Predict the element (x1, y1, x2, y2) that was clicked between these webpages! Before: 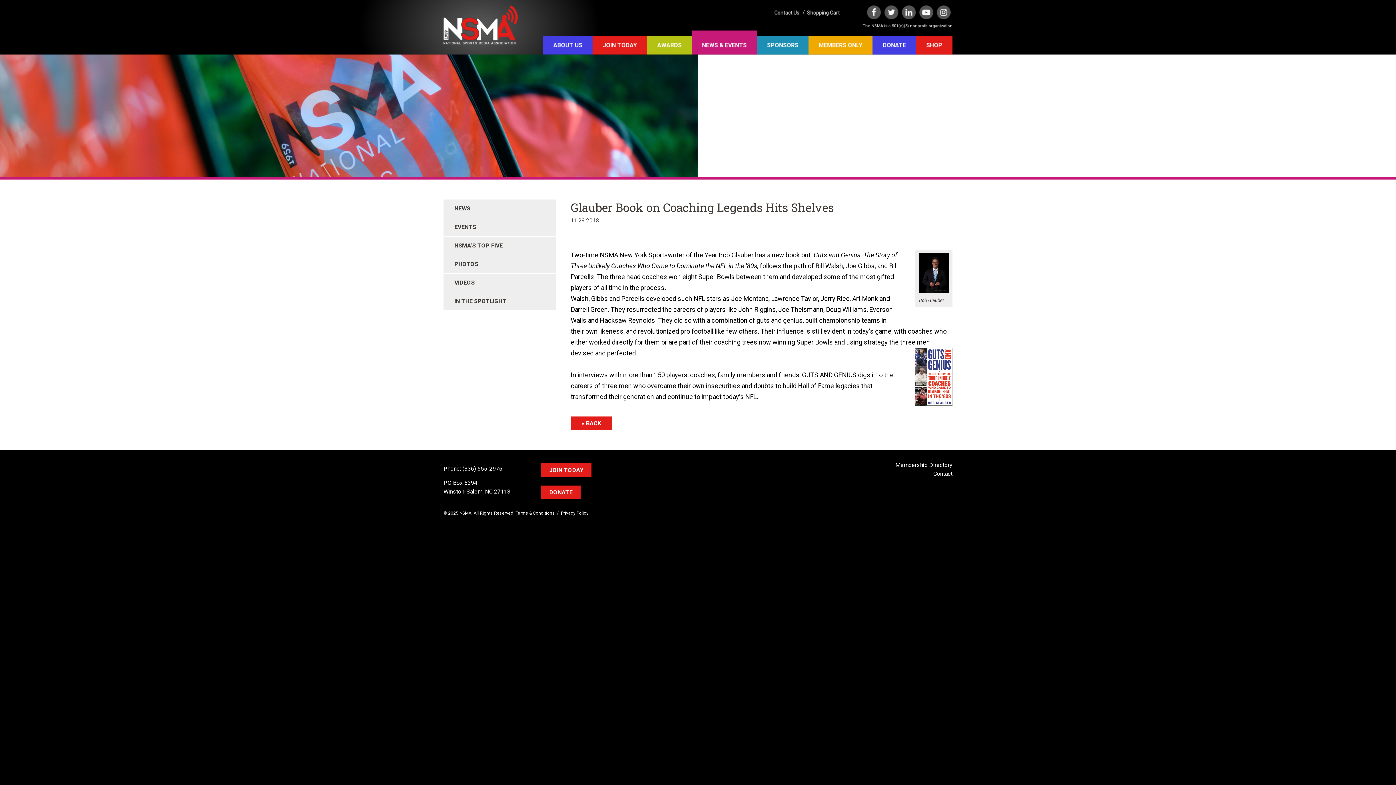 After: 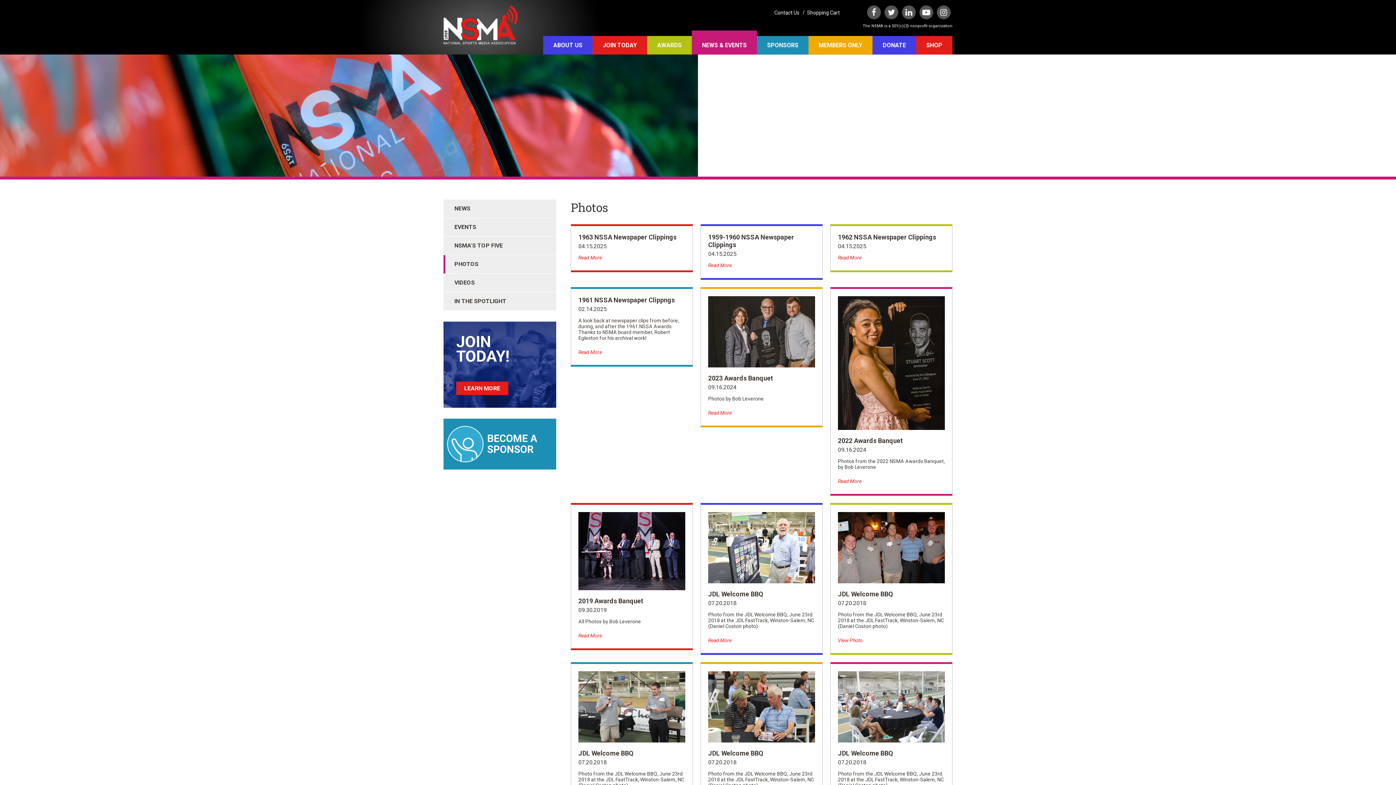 Action: bbox: (443, 255, 556, 273) label: PHOTOS